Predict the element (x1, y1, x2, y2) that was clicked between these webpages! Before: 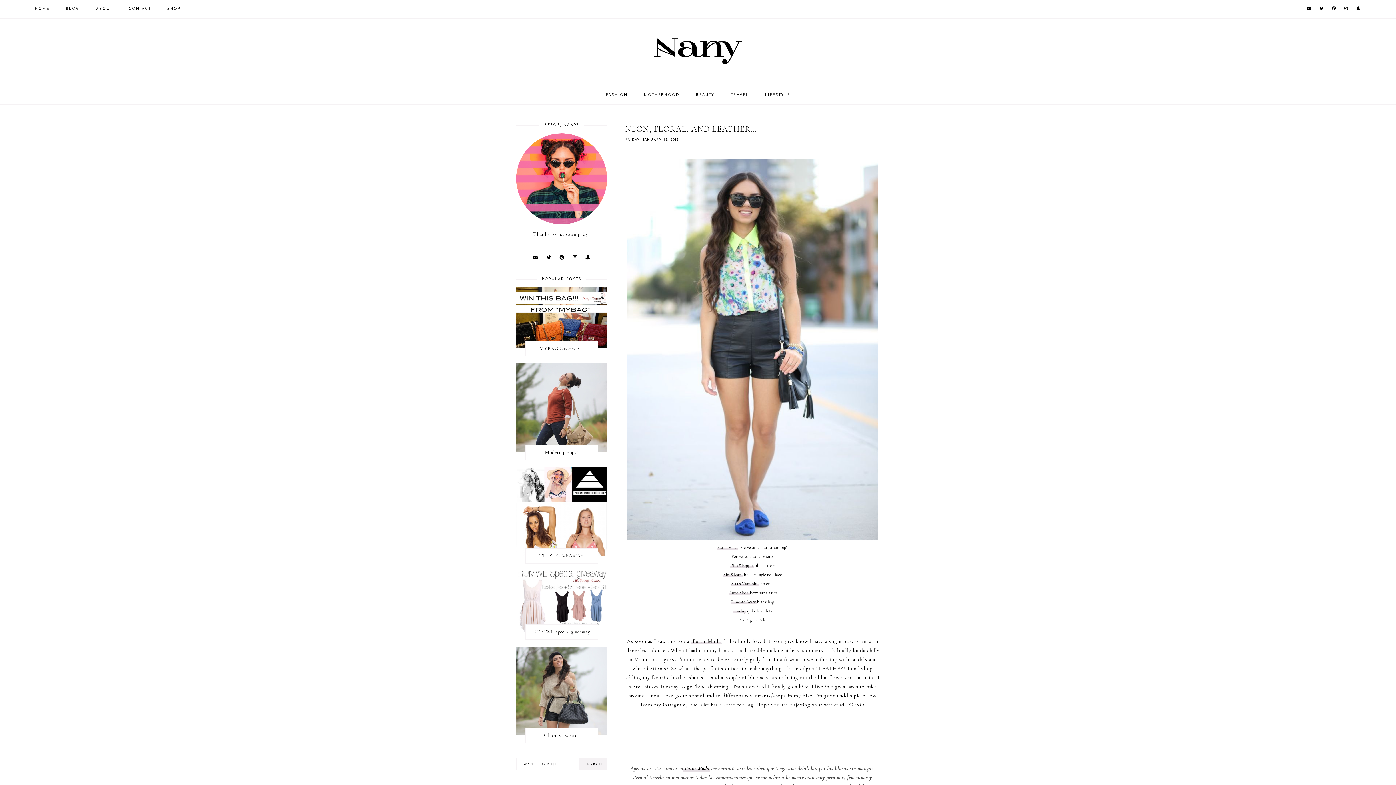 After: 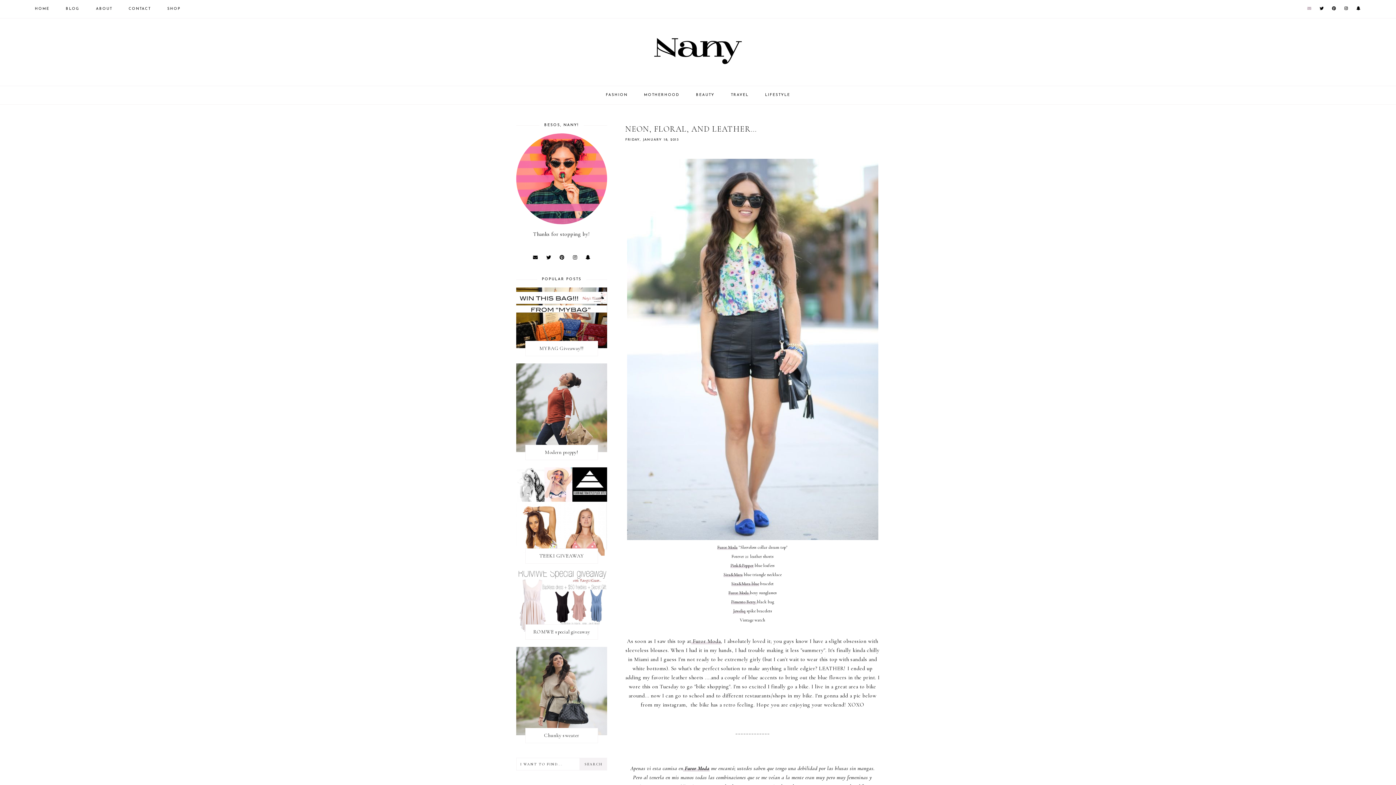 Action: bbox: (1307, 6, 1312, 10)